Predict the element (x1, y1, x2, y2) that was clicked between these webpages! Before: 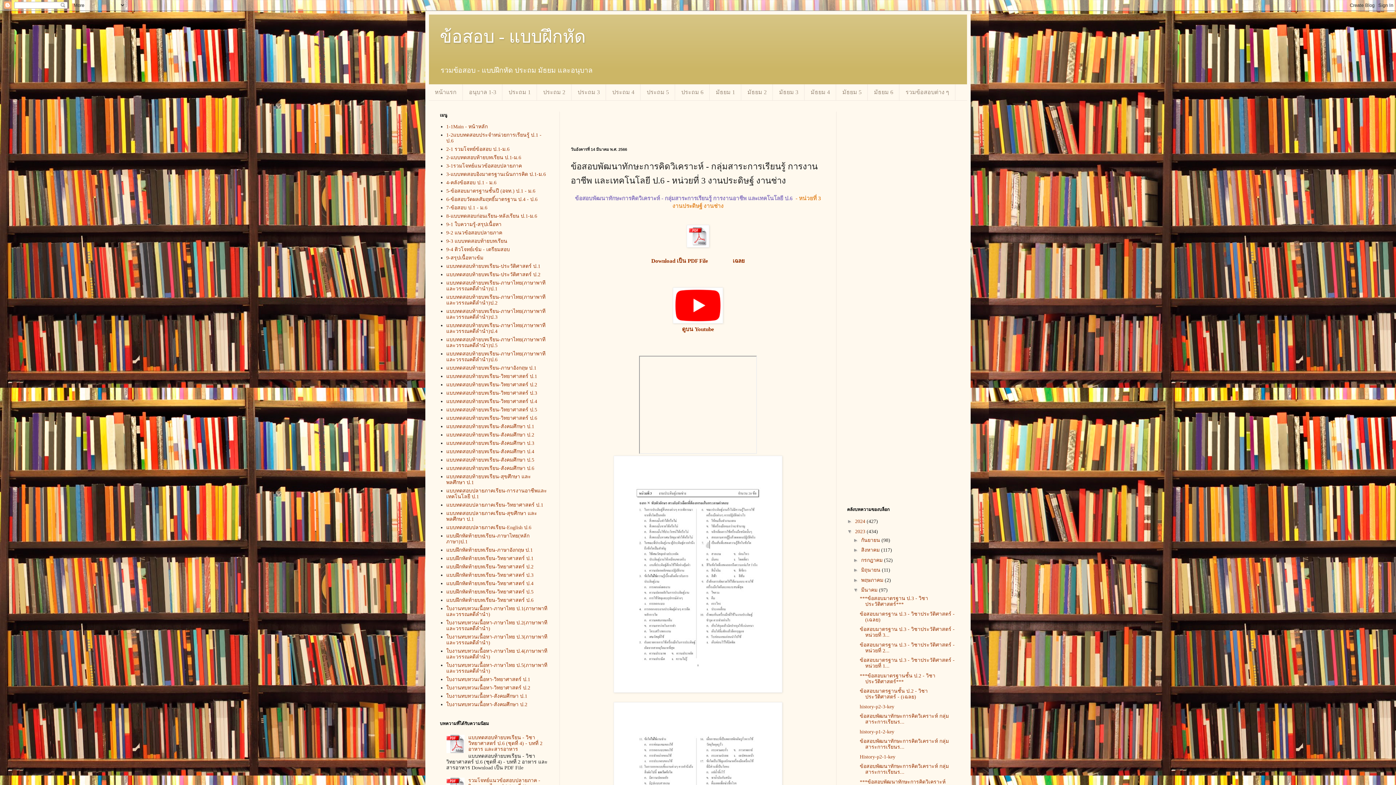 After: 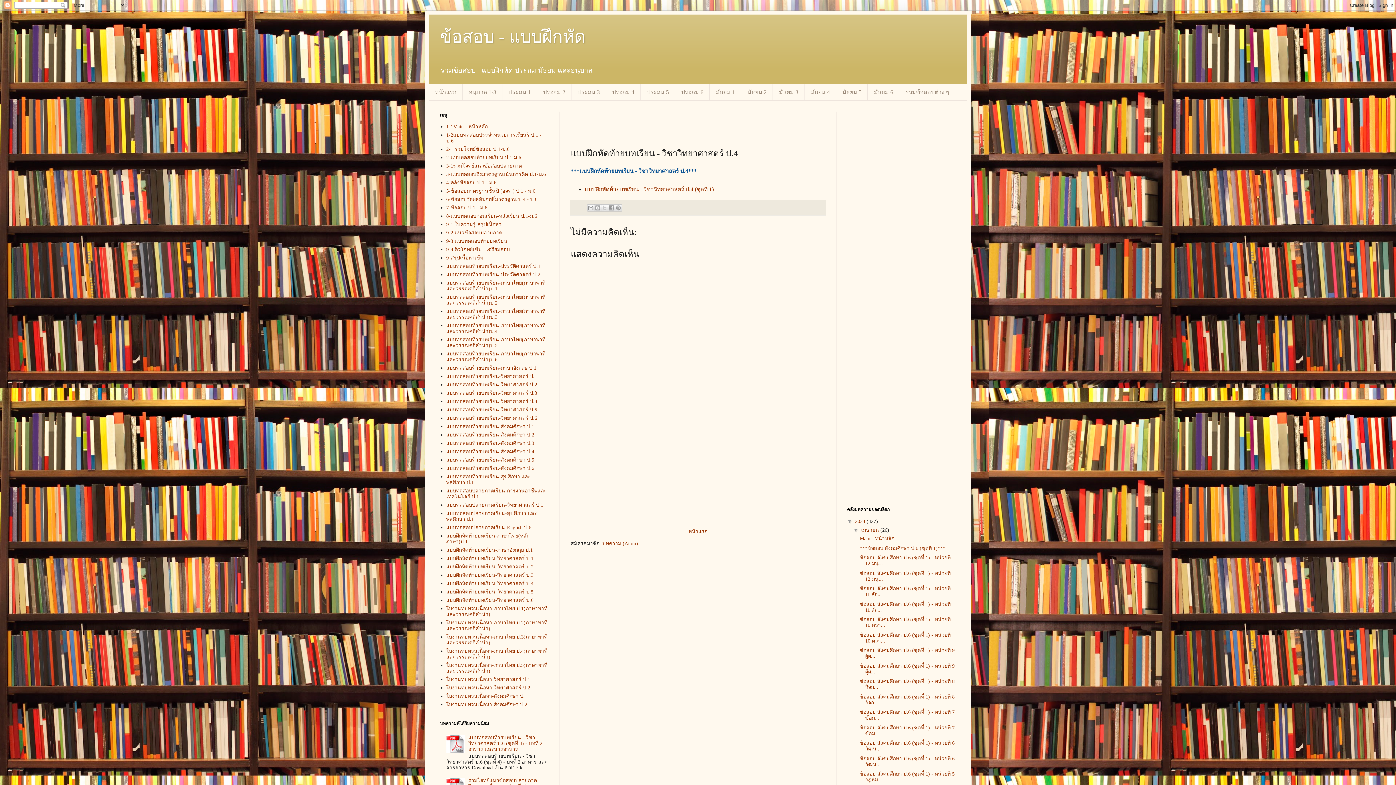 Action: bbox: (446, 581, 533, 586) label: แบบฝึกหัดท้ายบทเรียน-วิทยาศาสตร์ ป.4